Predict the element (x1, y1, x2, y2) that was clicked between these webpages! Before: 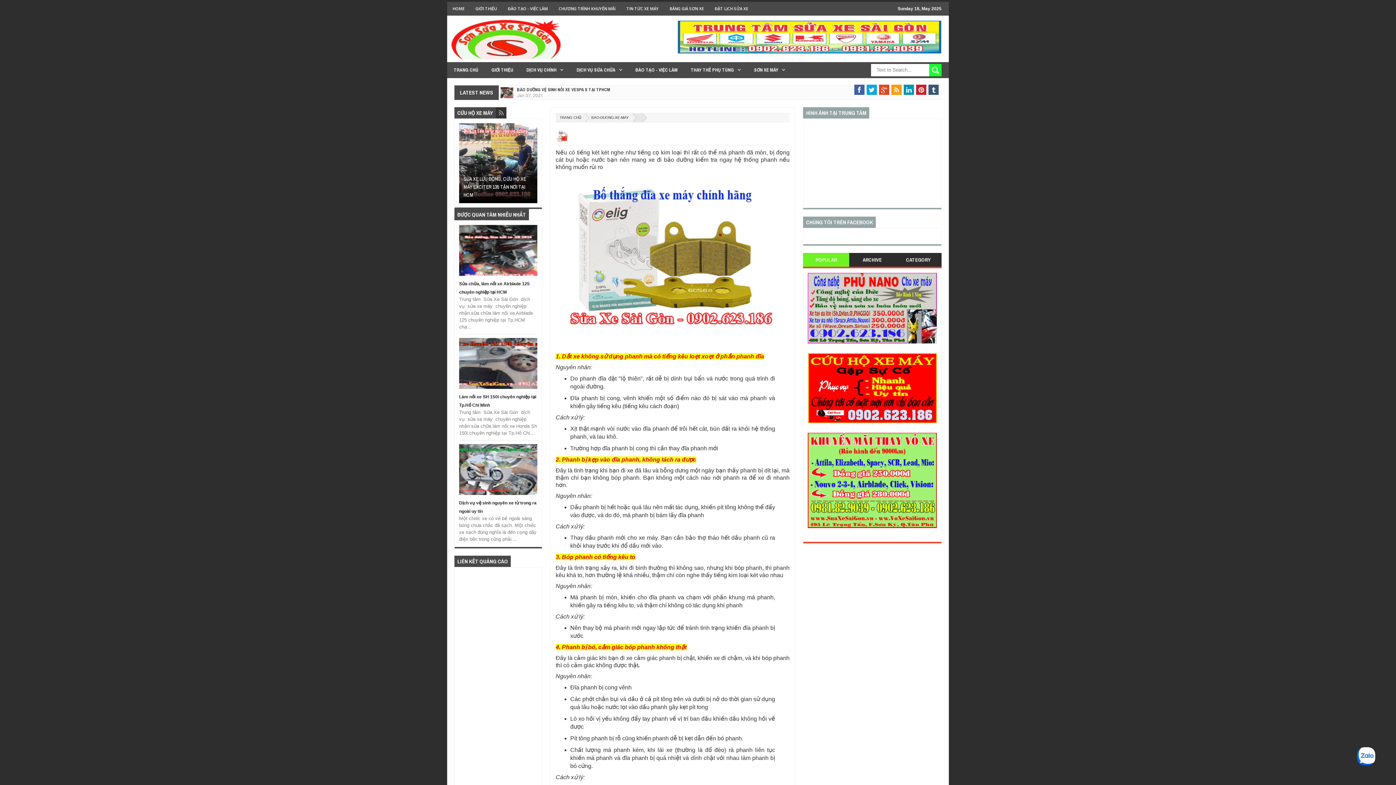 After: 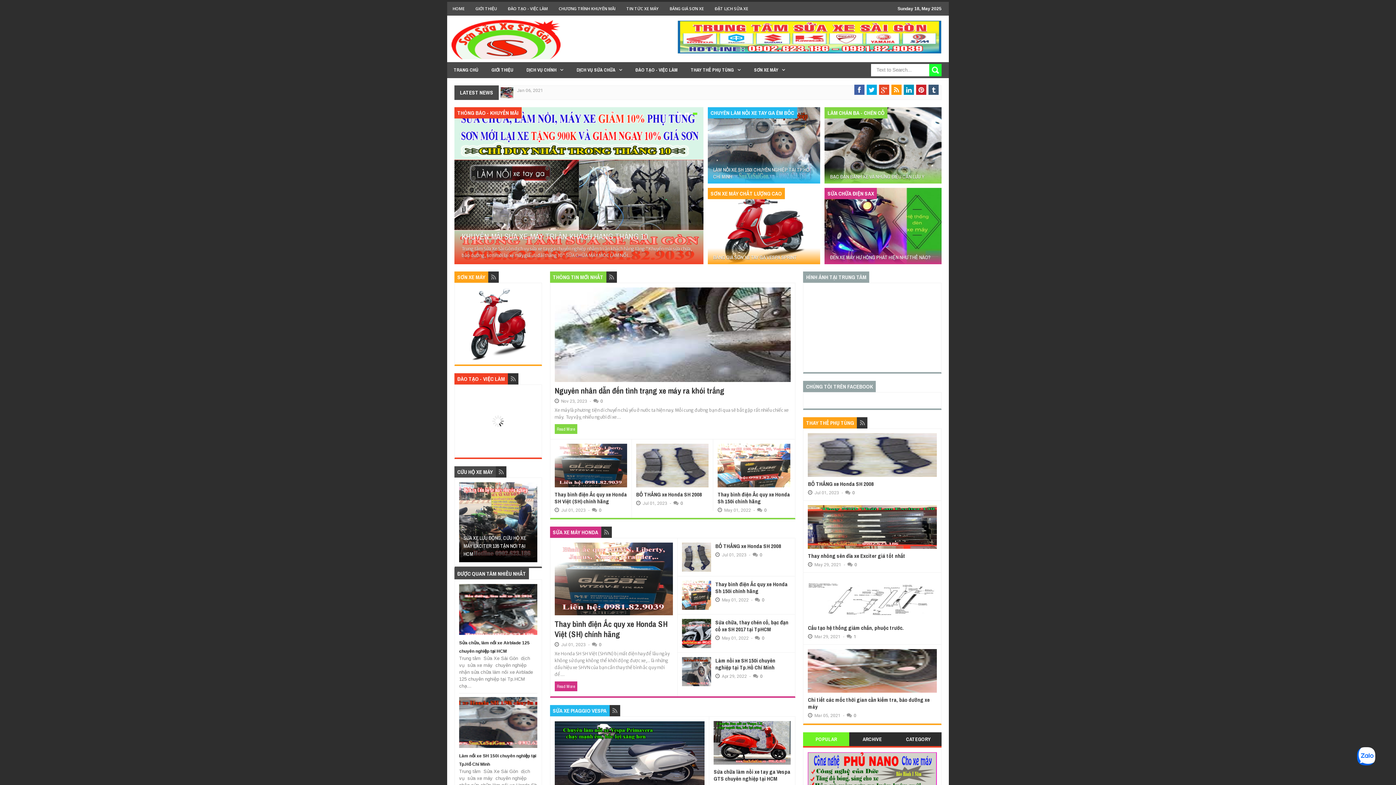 Action: bbox: (447, 1, 470, 15) label: HOME